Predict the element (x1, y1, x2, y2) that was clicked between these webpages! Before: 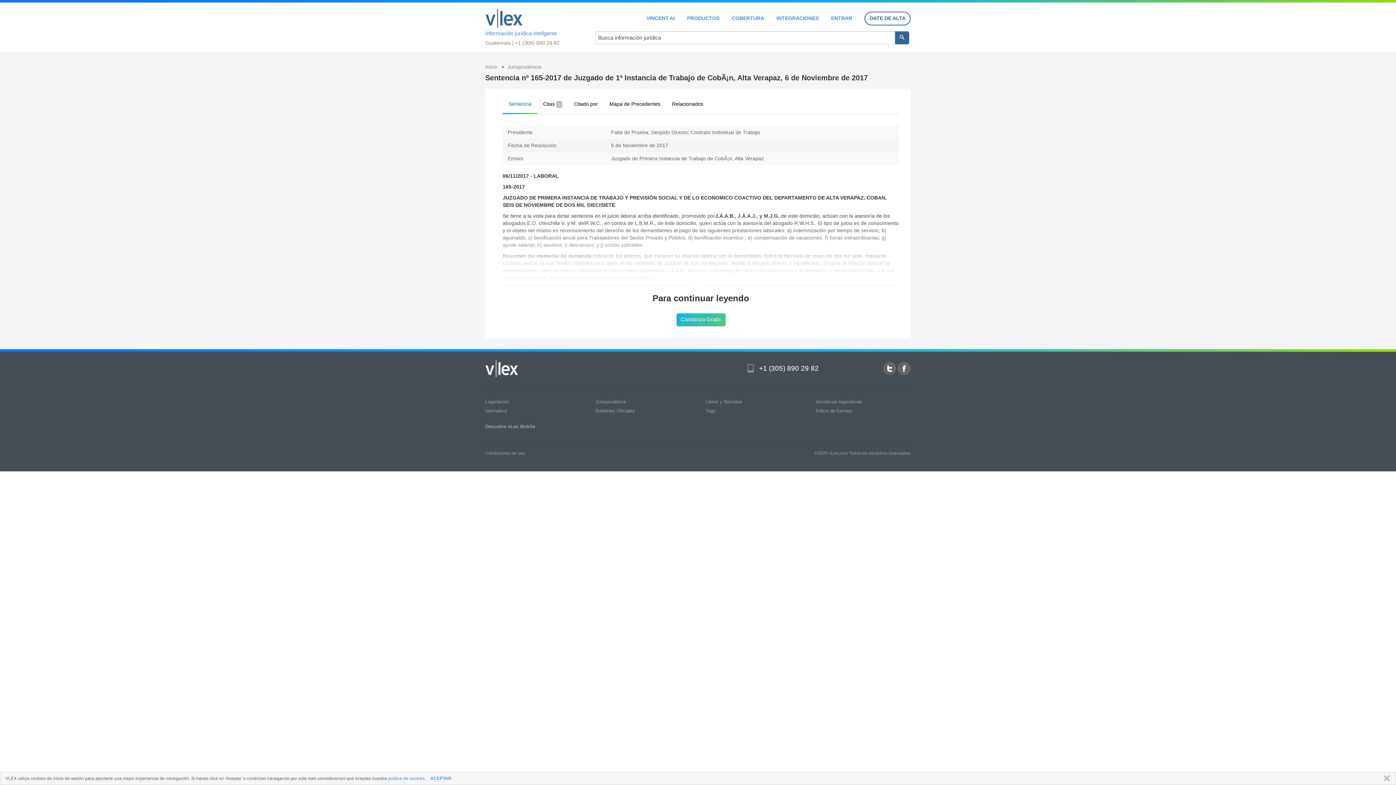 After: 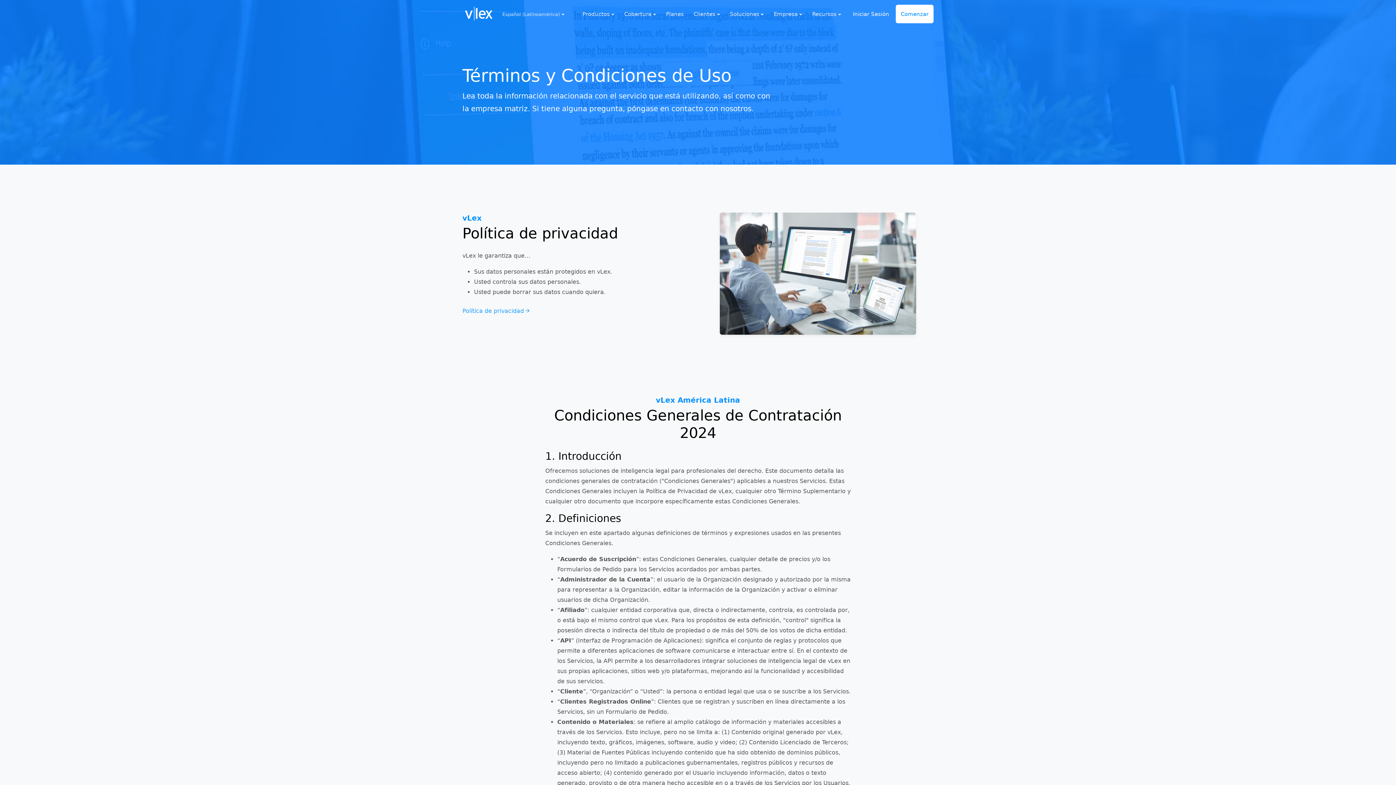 Action: bbox: (485, 450, 525, 456) label: Condiciones de uso